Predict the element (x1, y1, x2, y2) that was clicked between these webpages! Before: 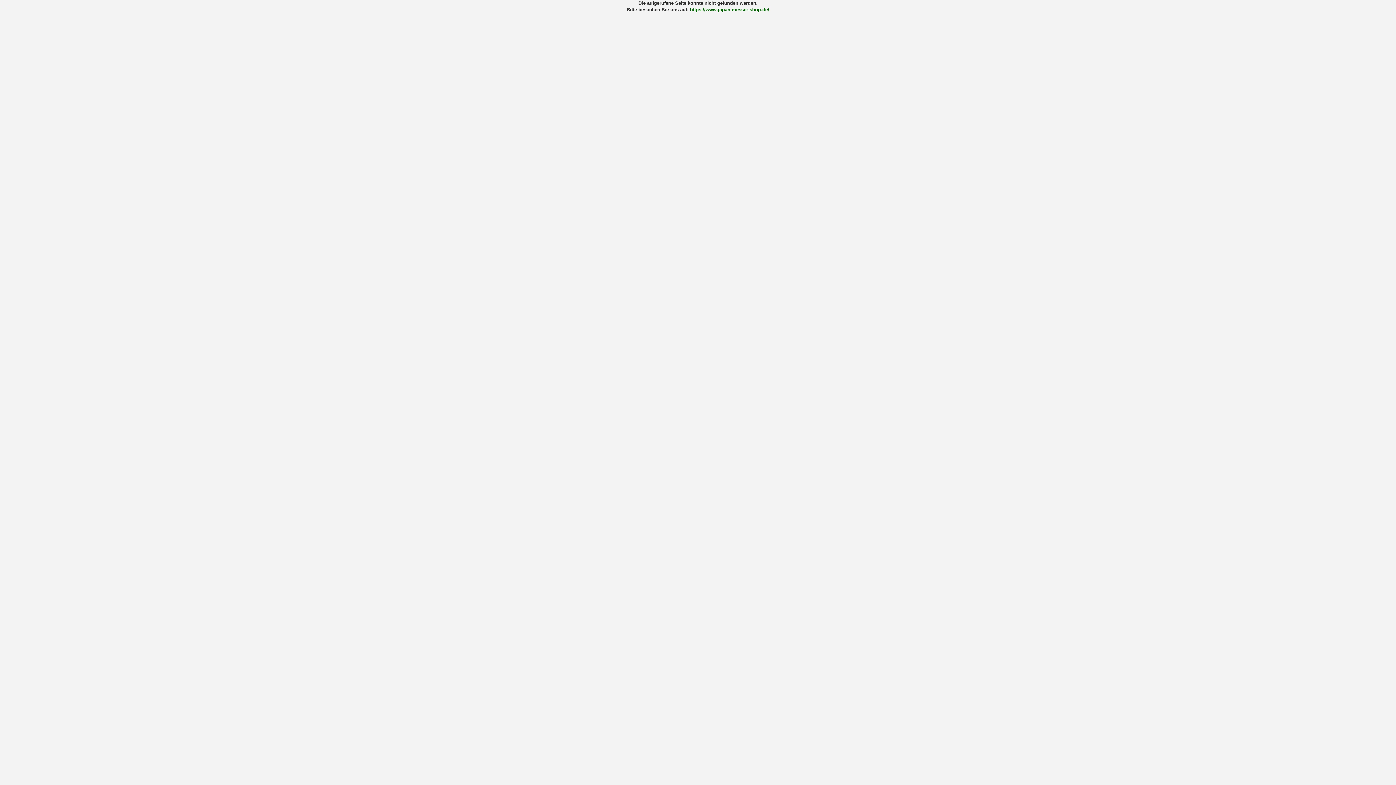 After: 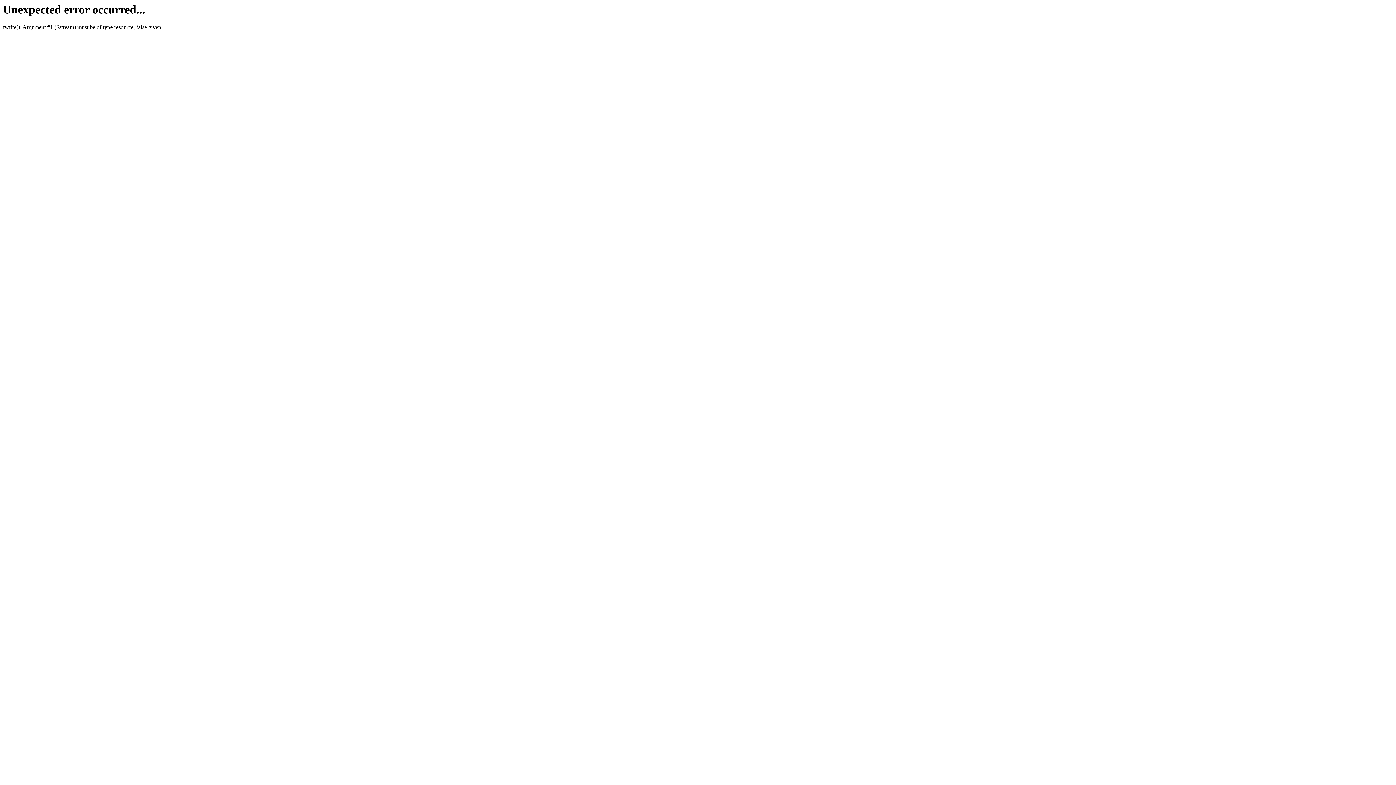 Action: label: https://www.japan-messer-shop.de/ bbox: (690, 6, 769, 12)